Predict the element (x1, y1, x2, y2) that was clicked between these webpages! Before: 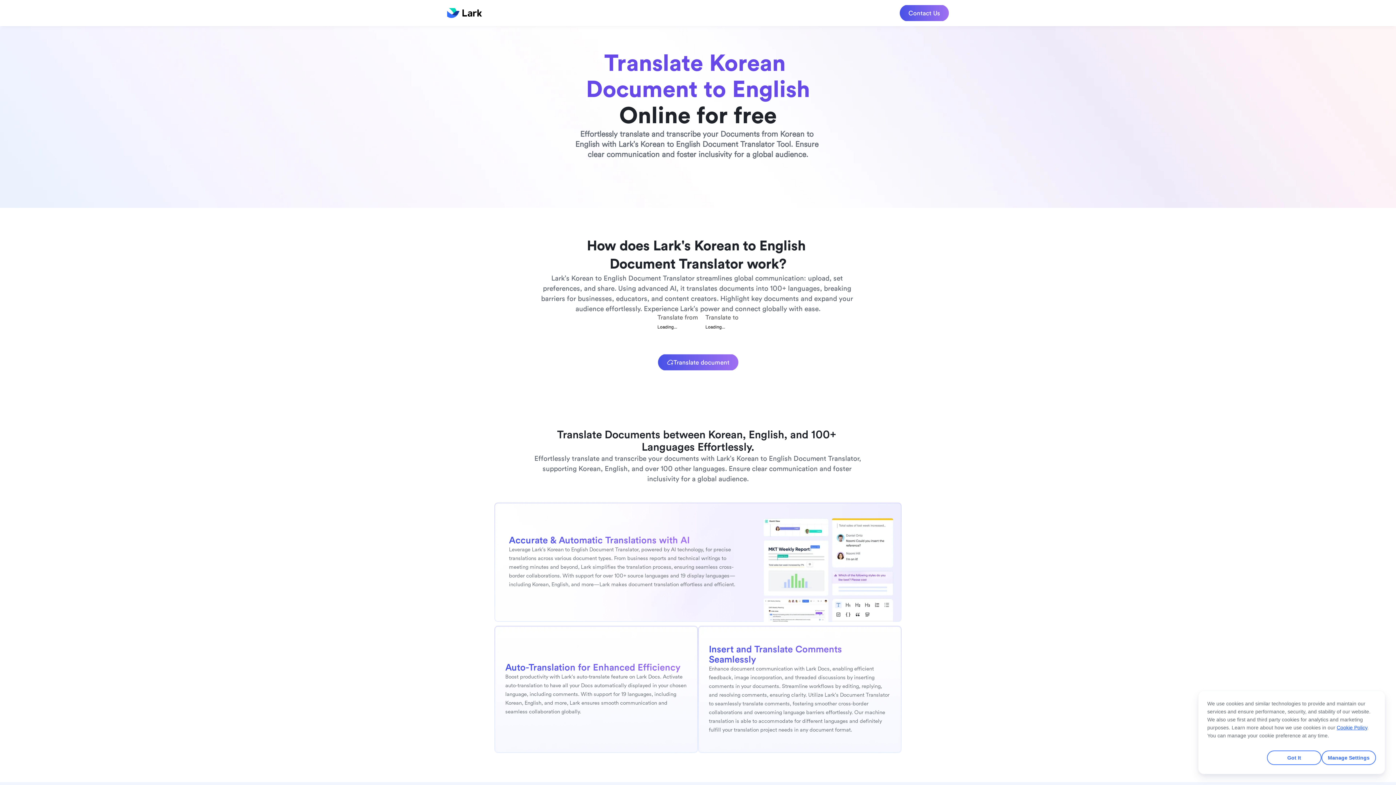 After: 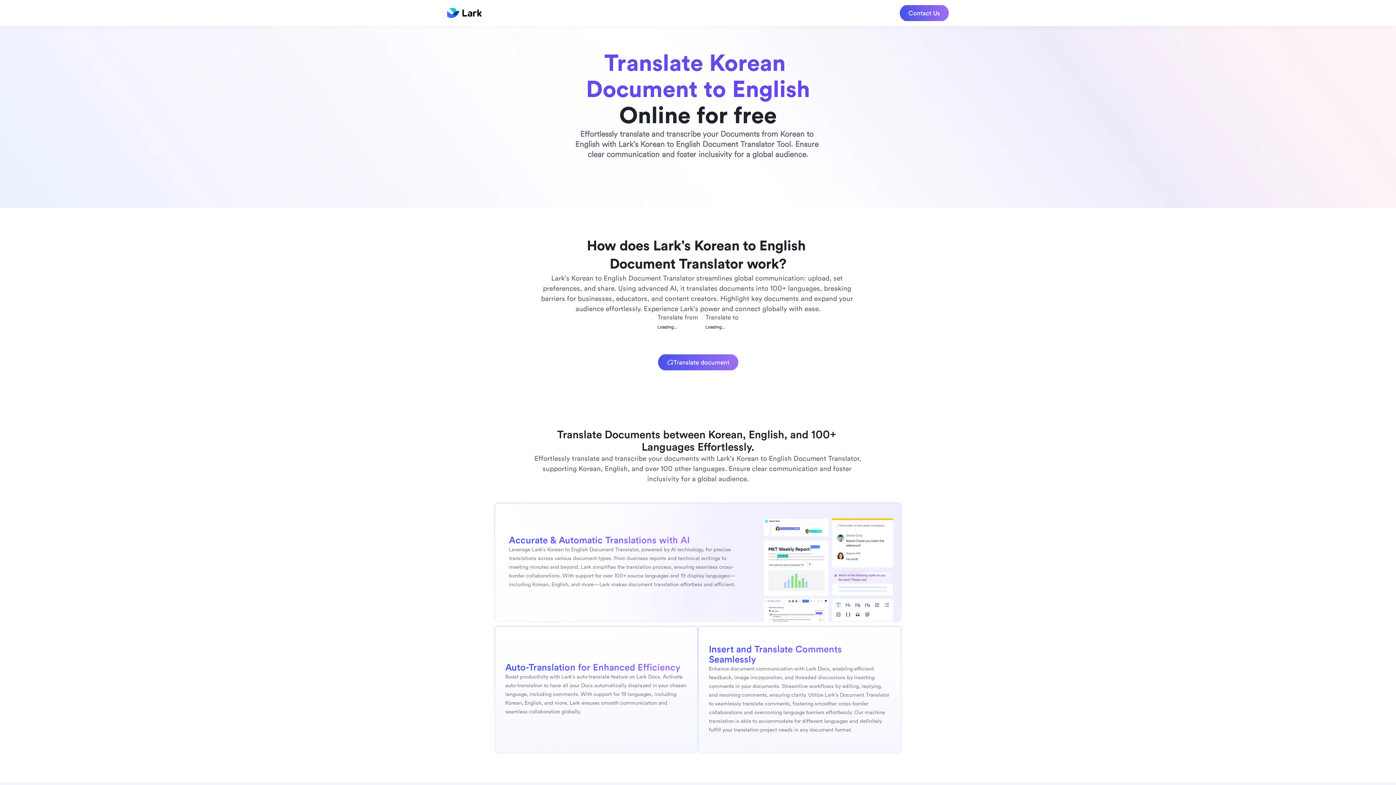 Action: label: Got It bbox: (1267, 750, 1321, 765)